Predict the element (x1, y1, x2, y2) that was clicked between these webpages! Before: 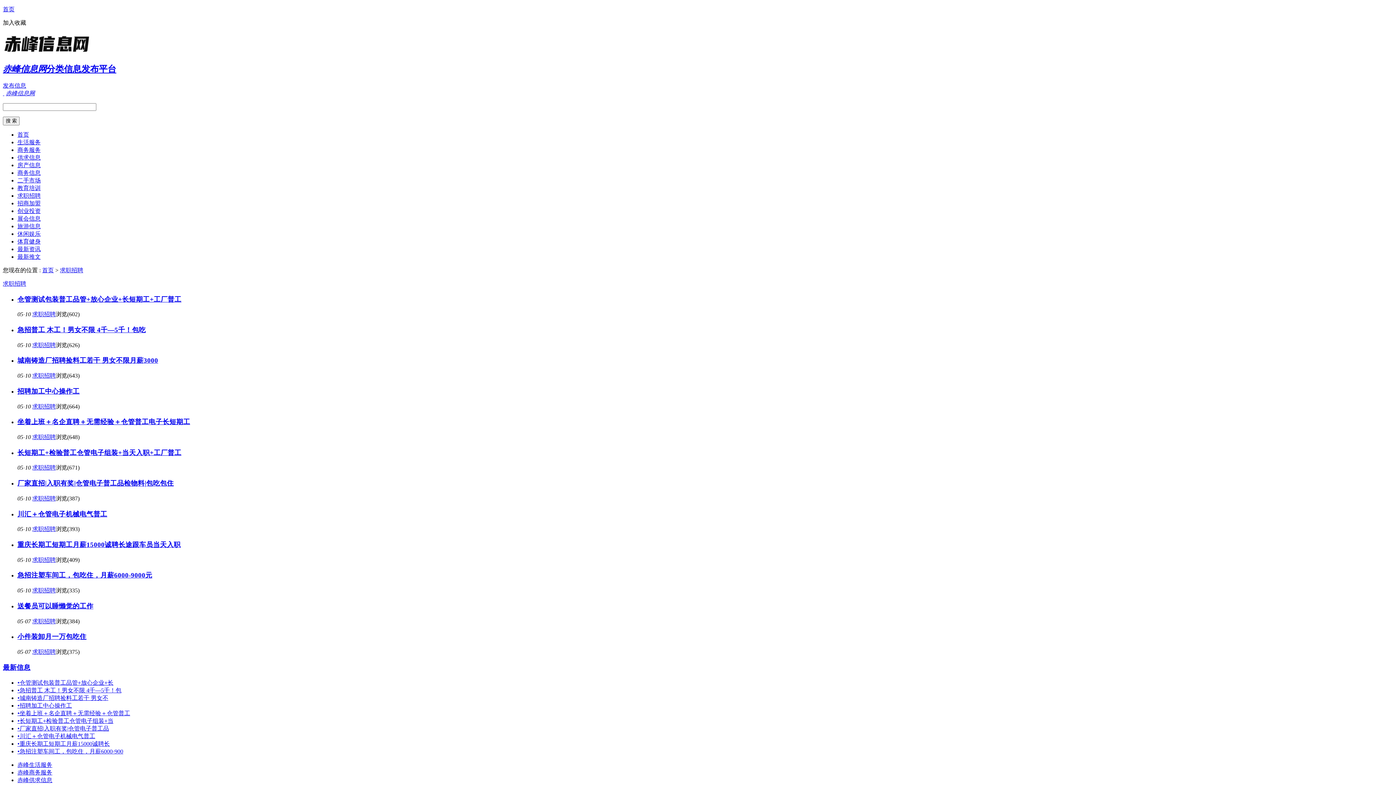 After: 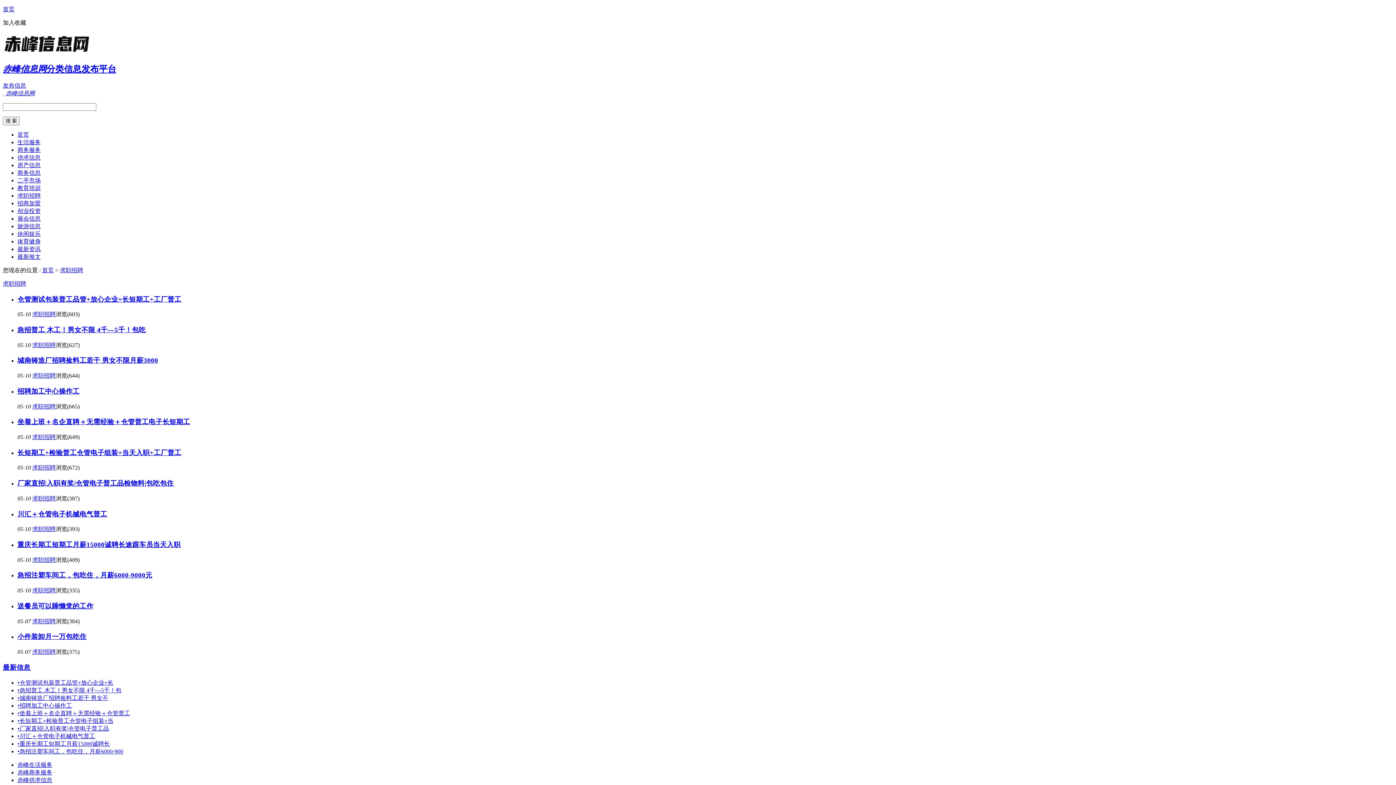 Action: bbox: (32, 372, 55, 378) label: 求职招聘